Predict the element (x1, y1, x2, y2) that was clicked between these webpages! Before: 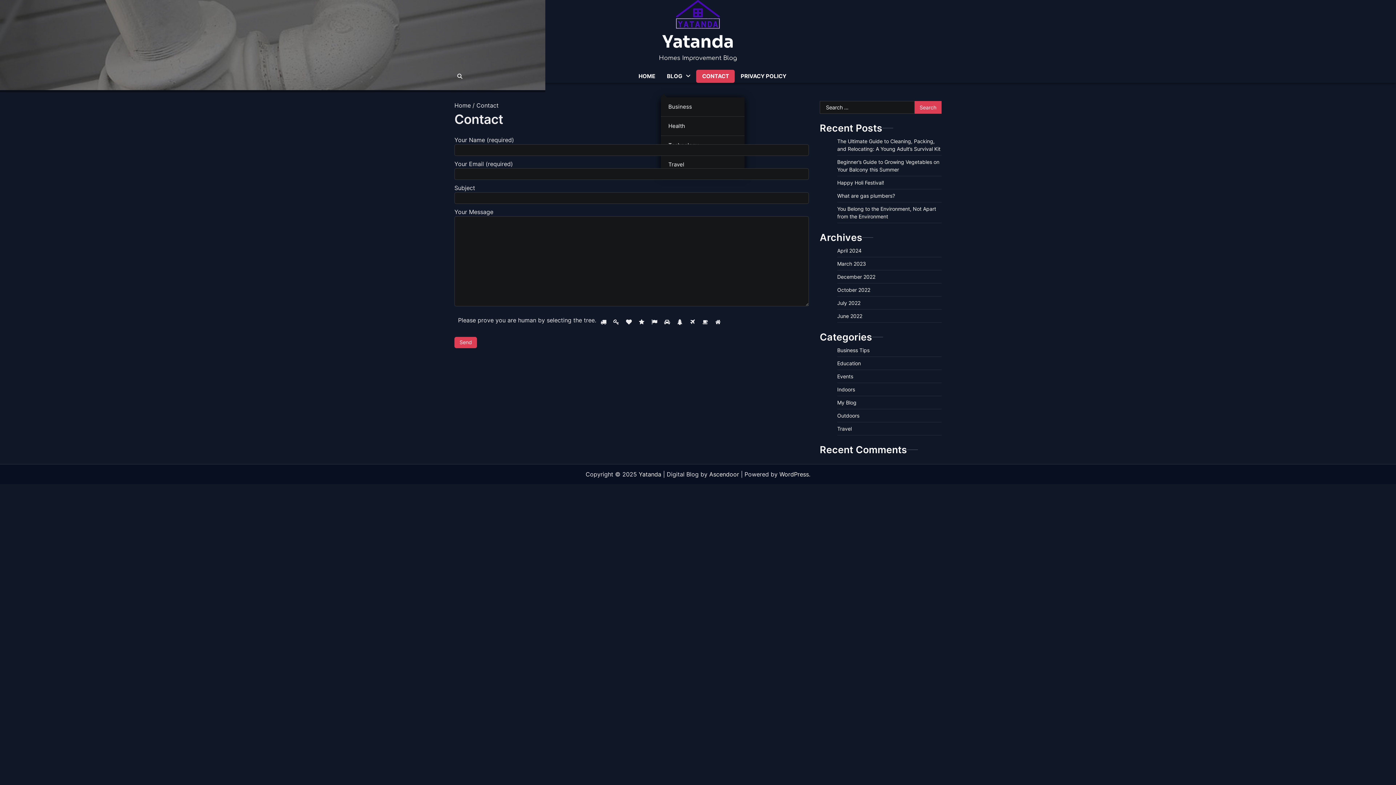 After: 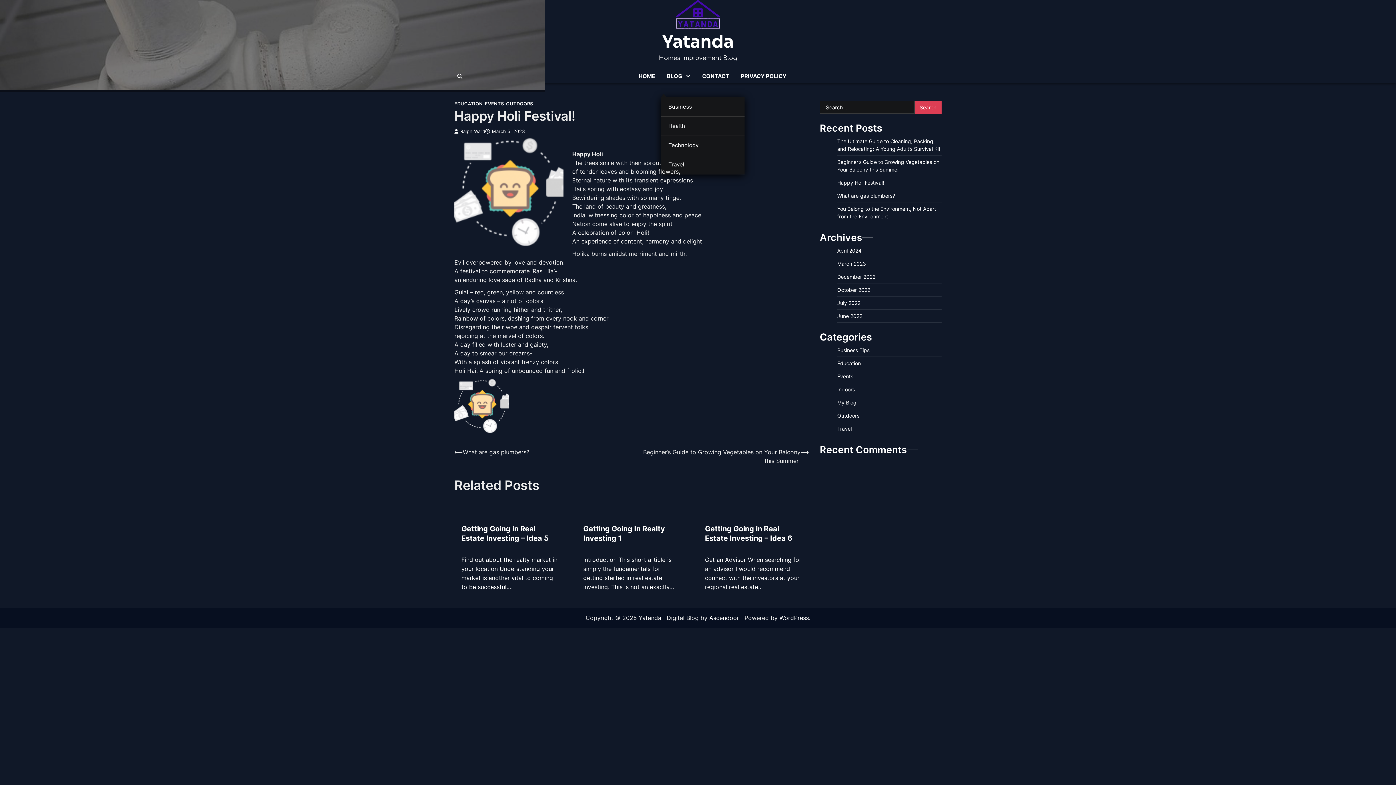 Action: label: Happy Holi Festival! bbox: (837, 179, 884, 185)